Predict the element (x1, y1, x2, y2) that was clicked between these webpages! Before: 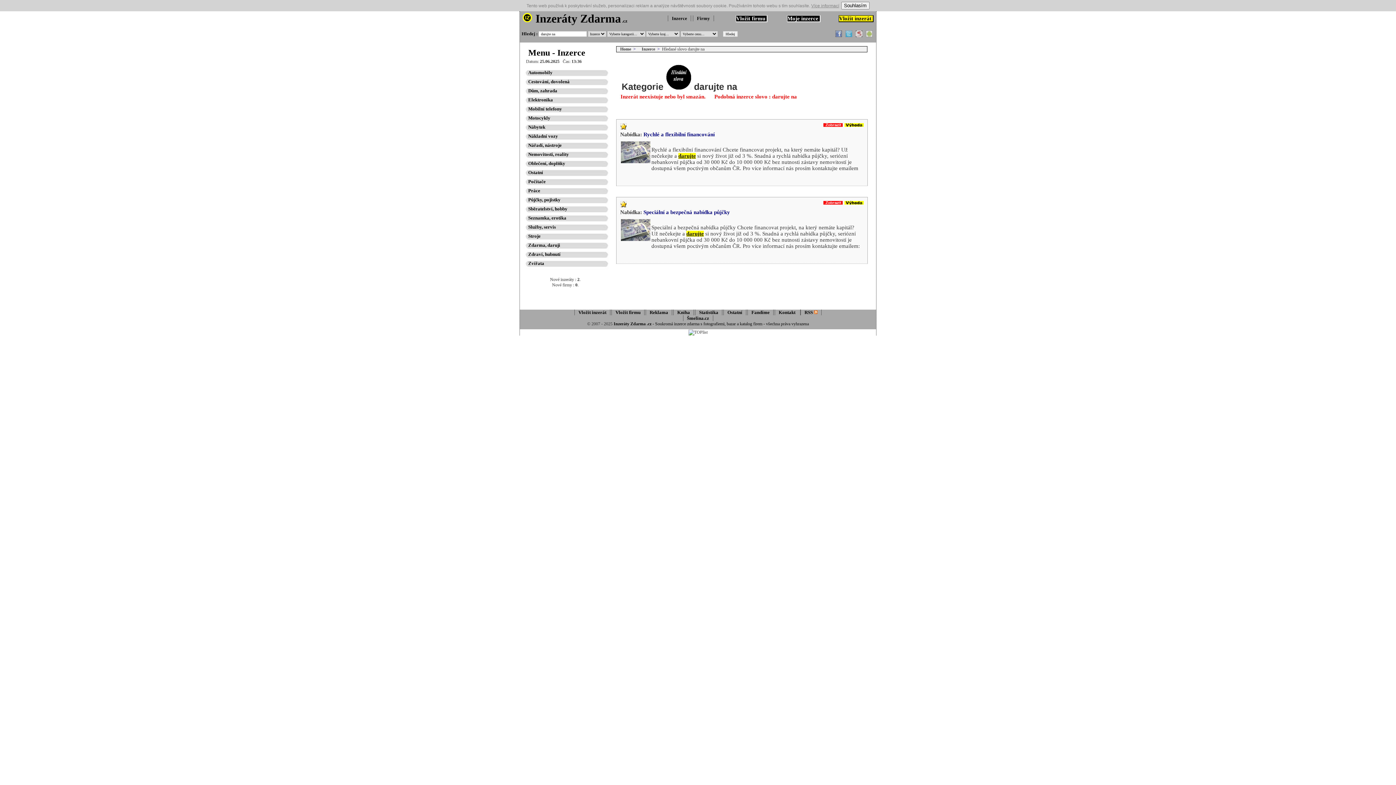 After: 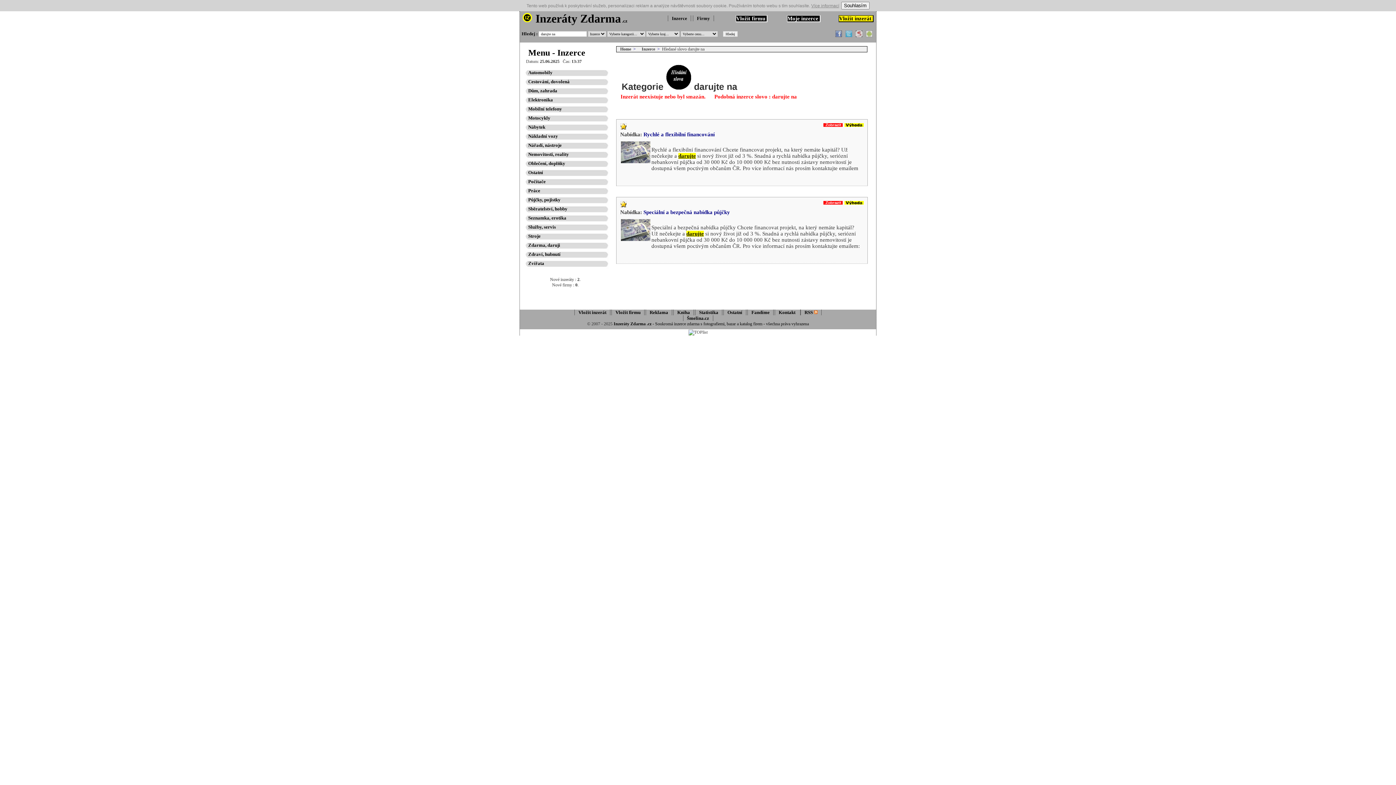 Action: bbox: (661, 46, 704, 51) label:  Hledané slovo darujte na